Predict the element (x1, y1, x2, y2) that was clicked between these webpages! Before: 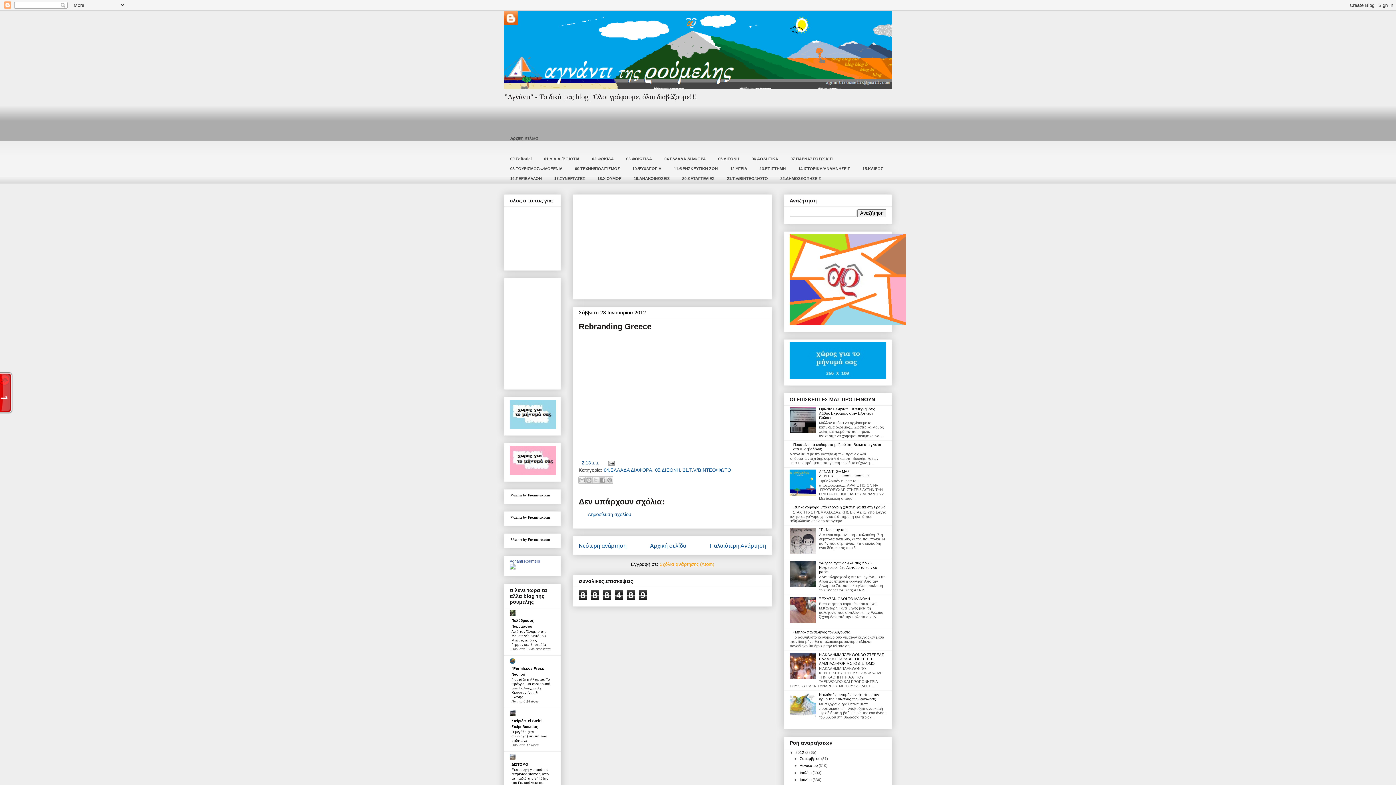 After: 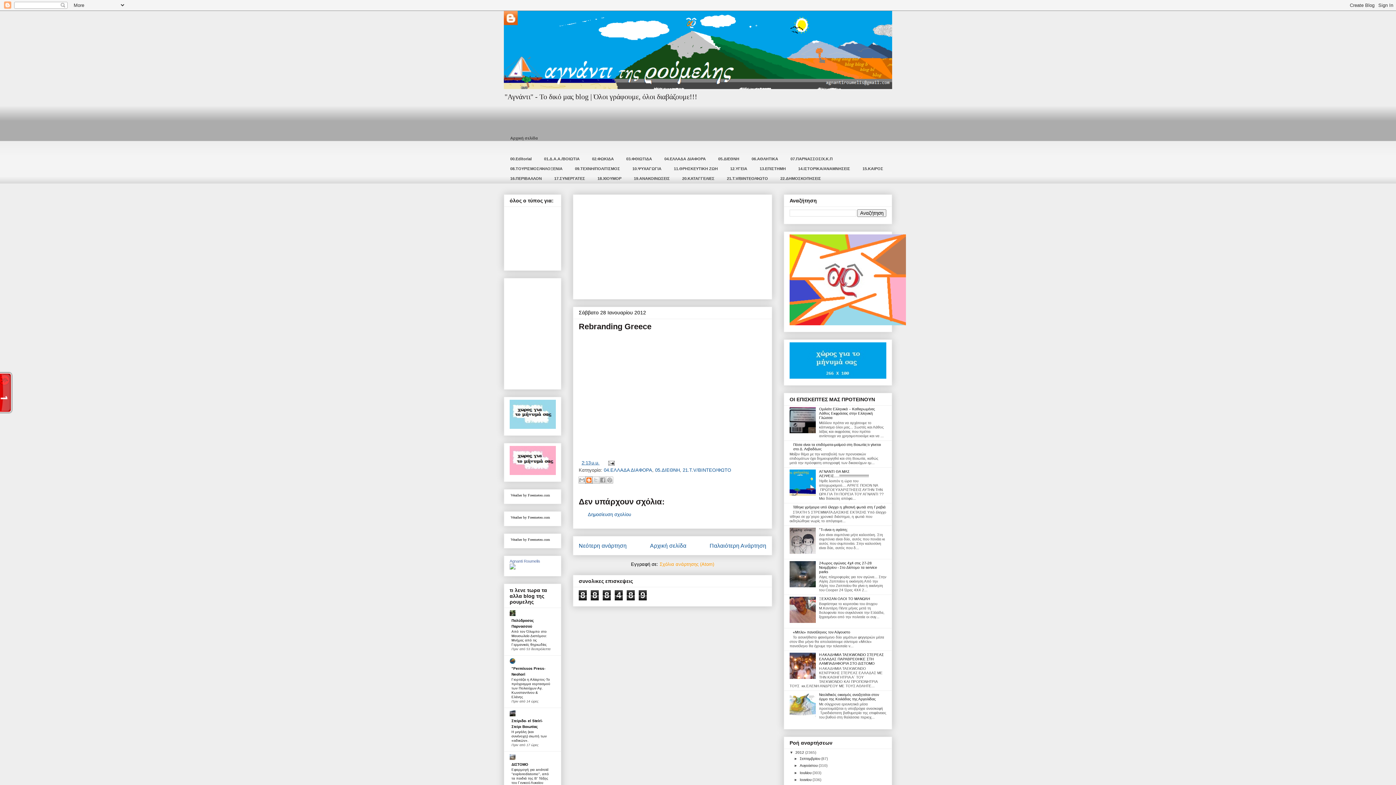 Action: label: BlogThis! bbox: (585, 476, 592, 483)